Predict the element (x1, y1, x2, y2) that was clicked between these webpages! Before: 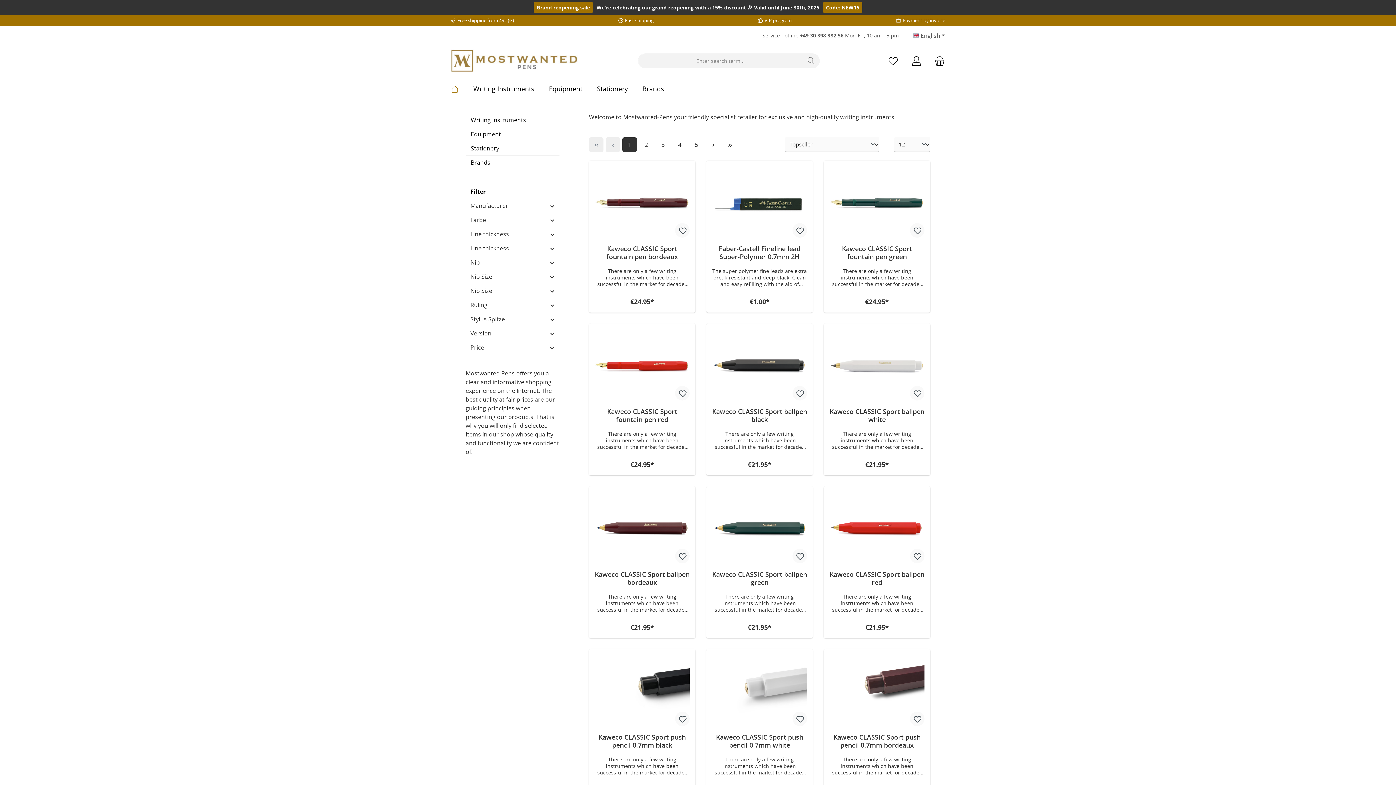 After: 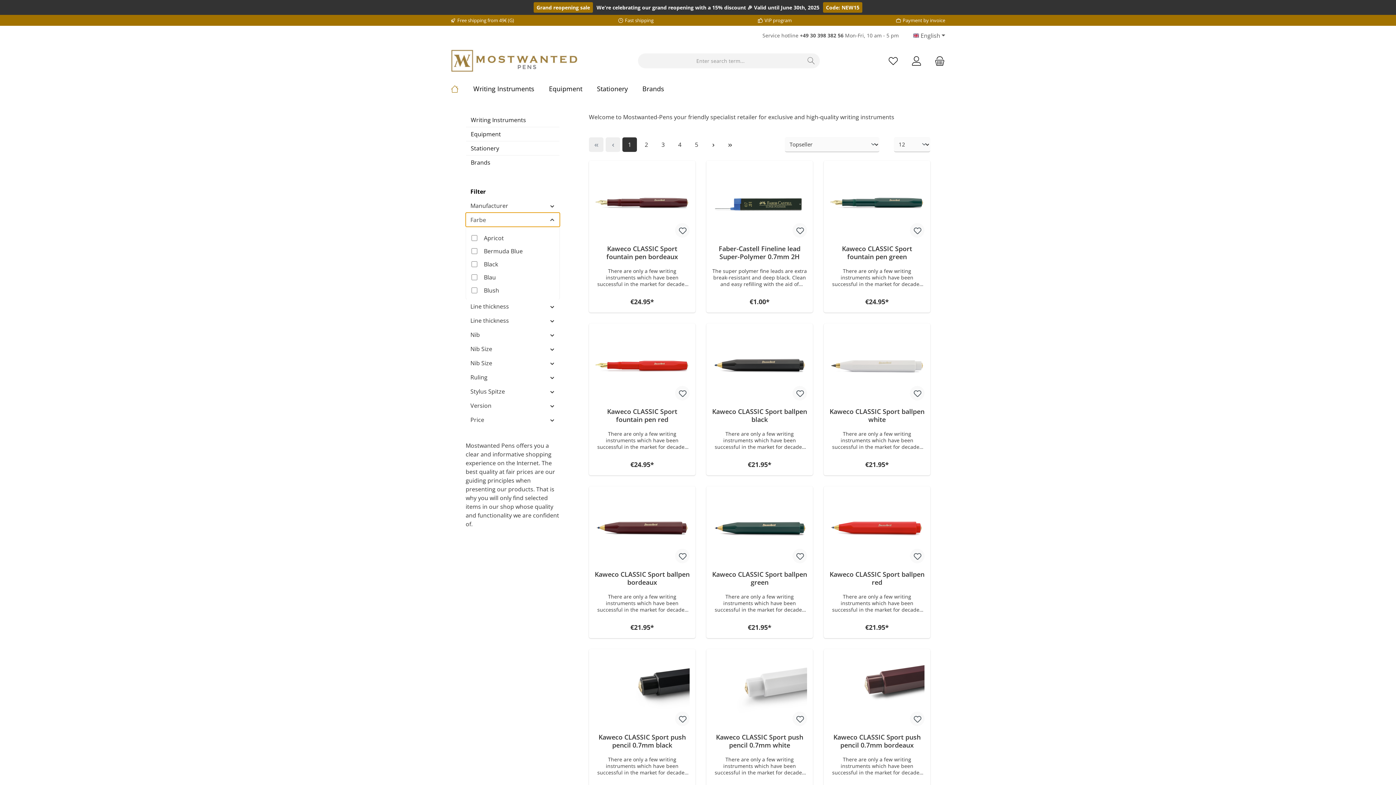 Action: bbox: (465, 212, 560, 227) label: Farbe